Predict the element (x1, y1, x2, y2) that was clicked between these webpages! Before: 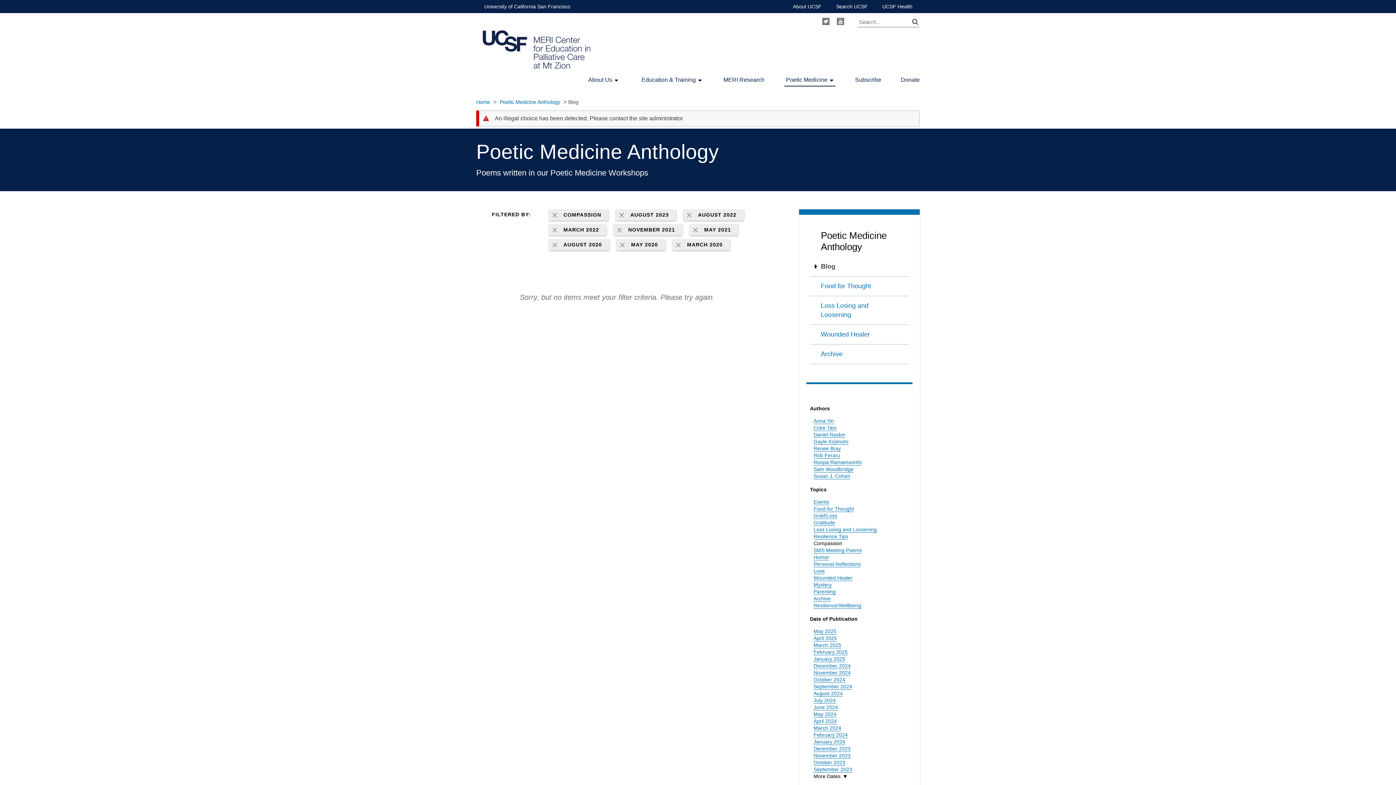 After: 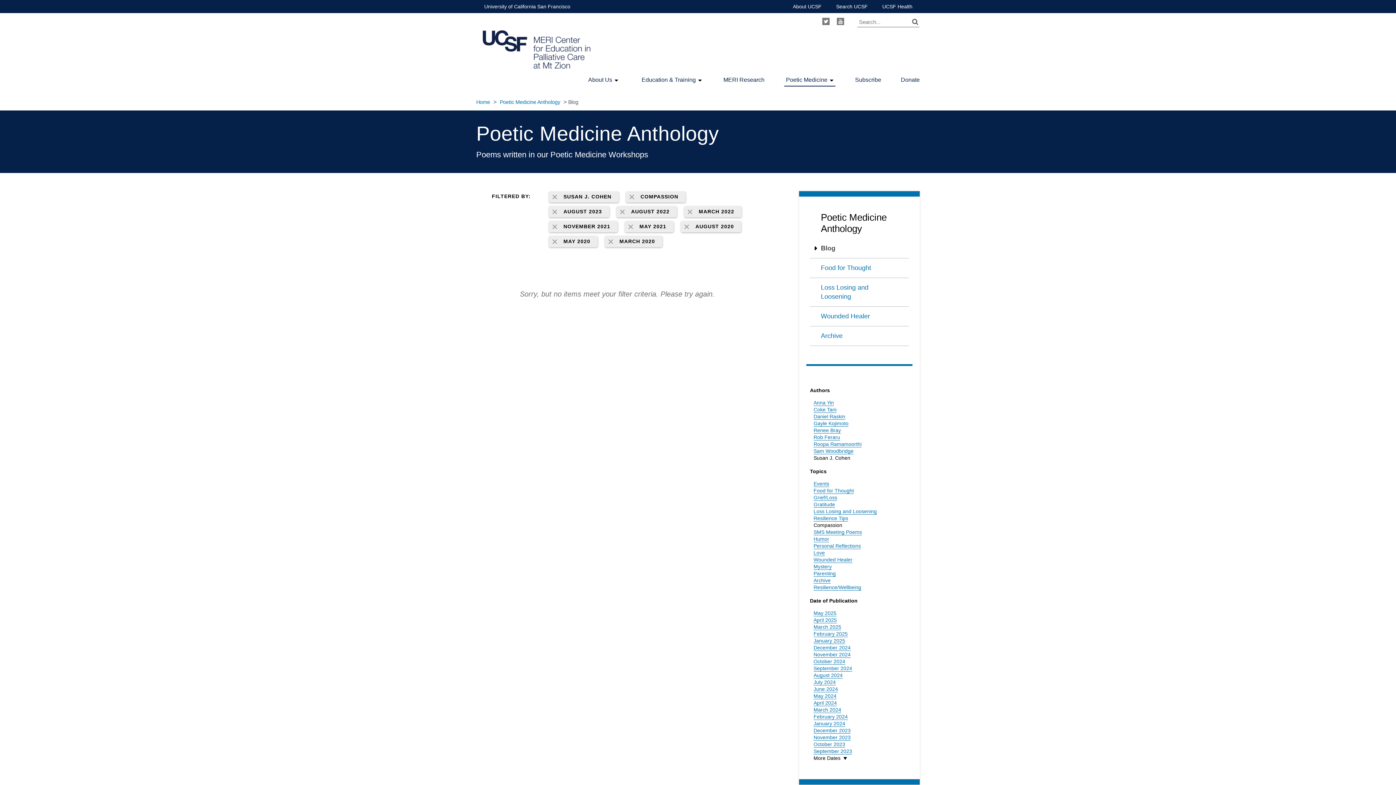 Action: label: Susan J. Cohen bbox: (813, 473, 850, 479)